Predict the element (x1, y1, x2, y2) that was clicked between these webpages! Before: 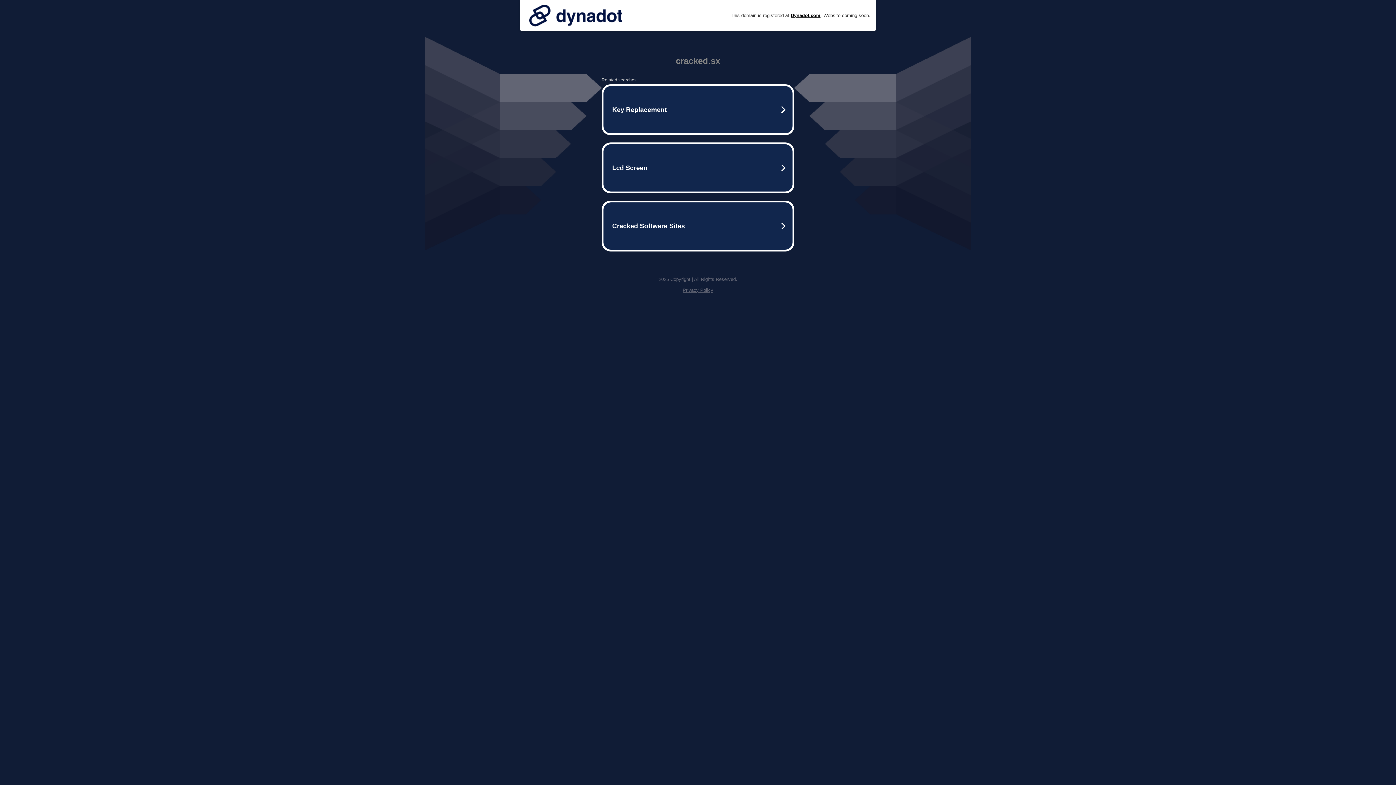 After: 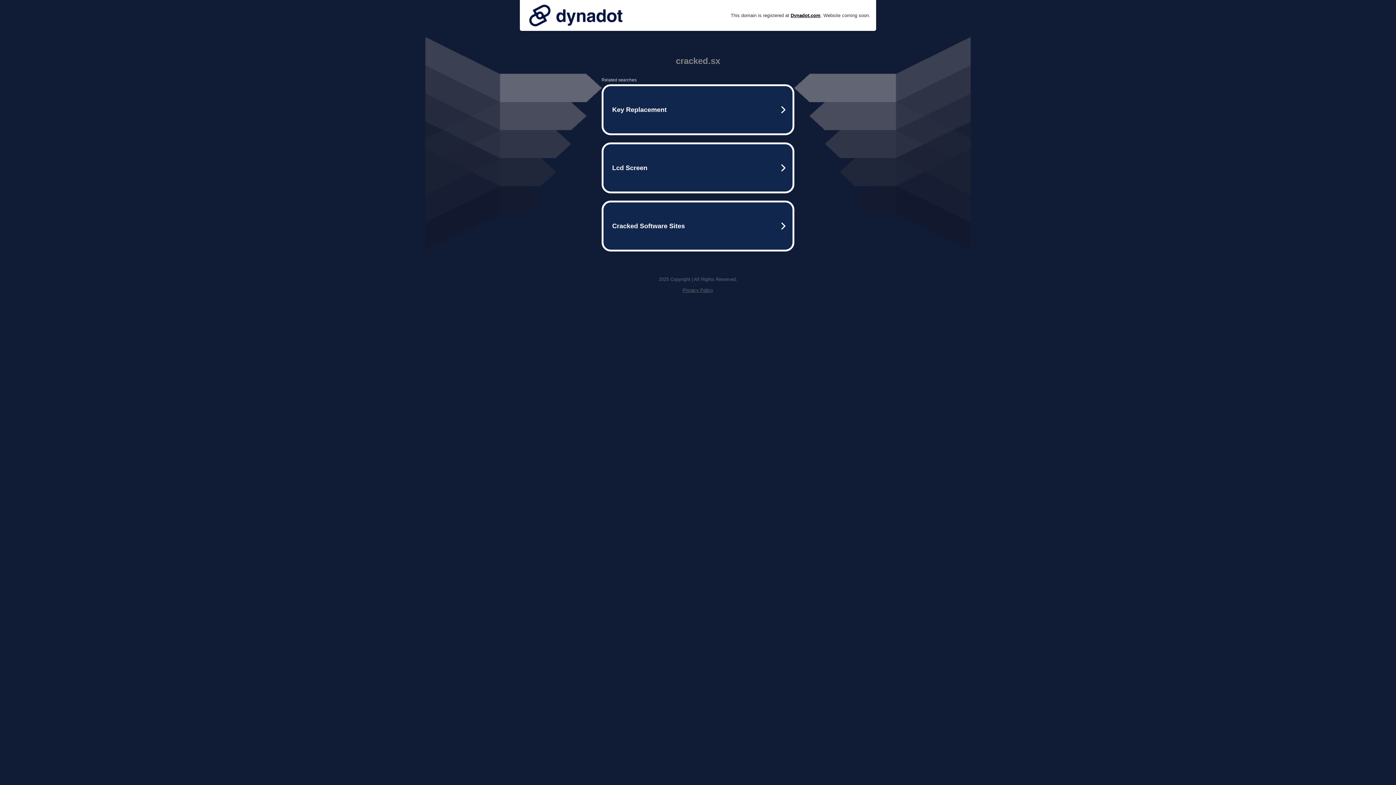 Action: bbox: (525, 0, 626, 30)